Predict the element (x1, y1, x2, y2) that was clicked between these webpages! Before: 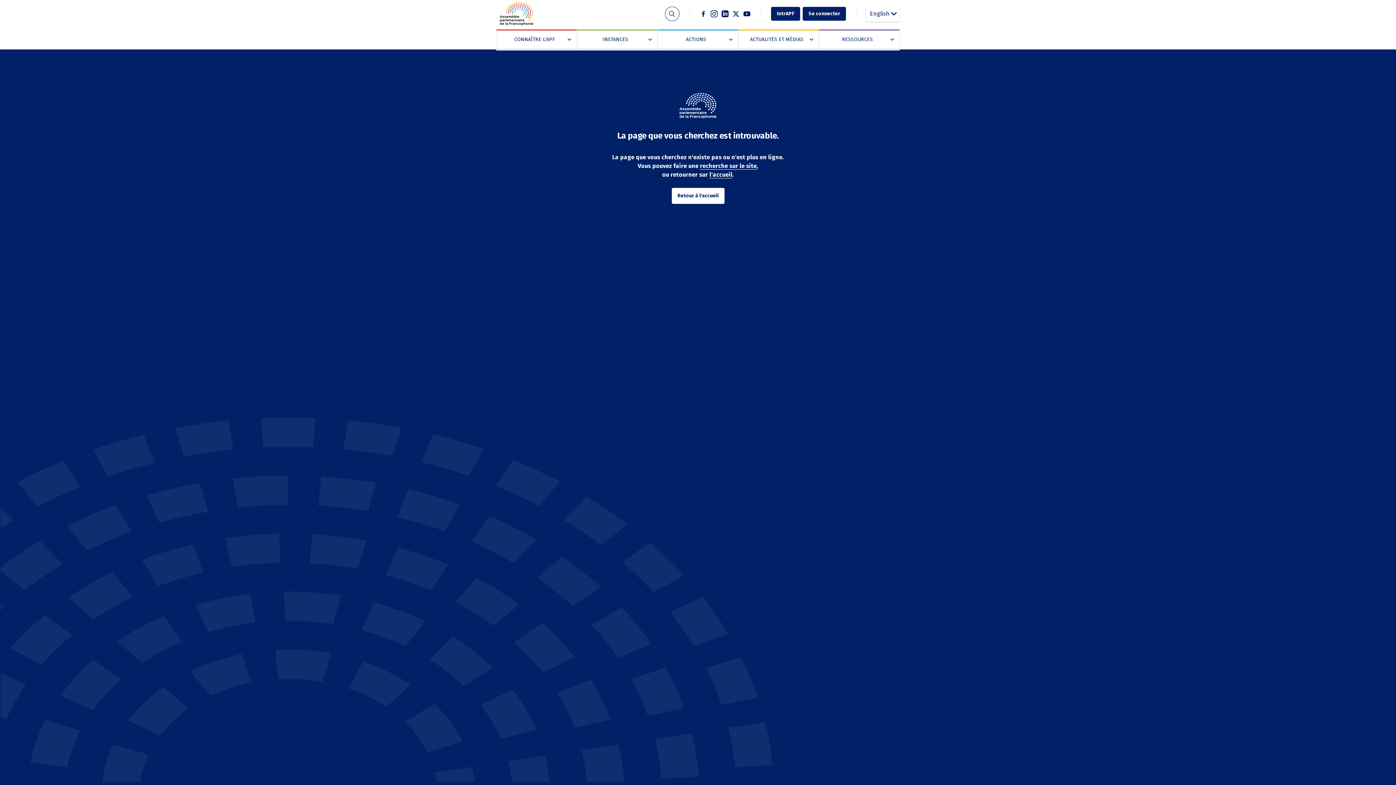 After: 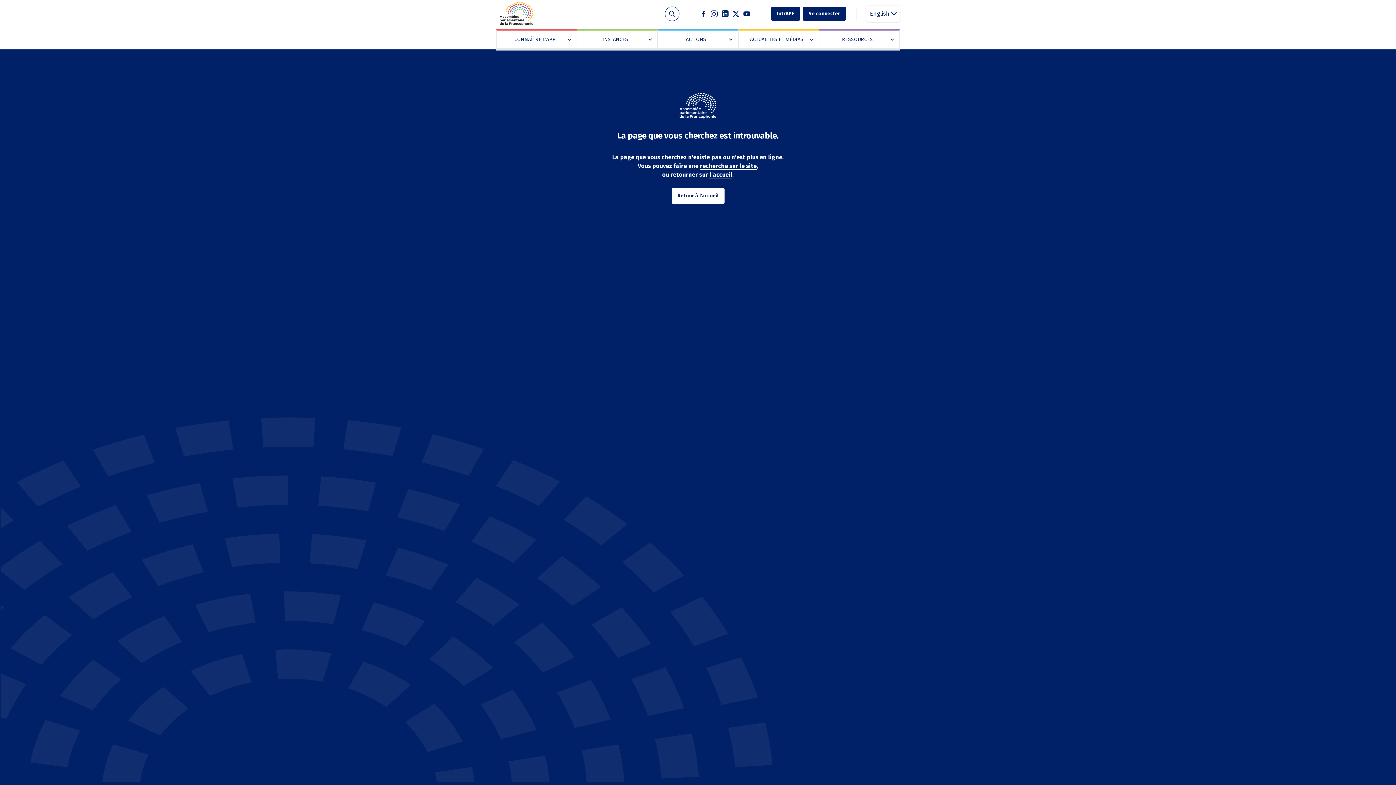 Action: bbox: (700, 10, 707, 17) label: Facebook